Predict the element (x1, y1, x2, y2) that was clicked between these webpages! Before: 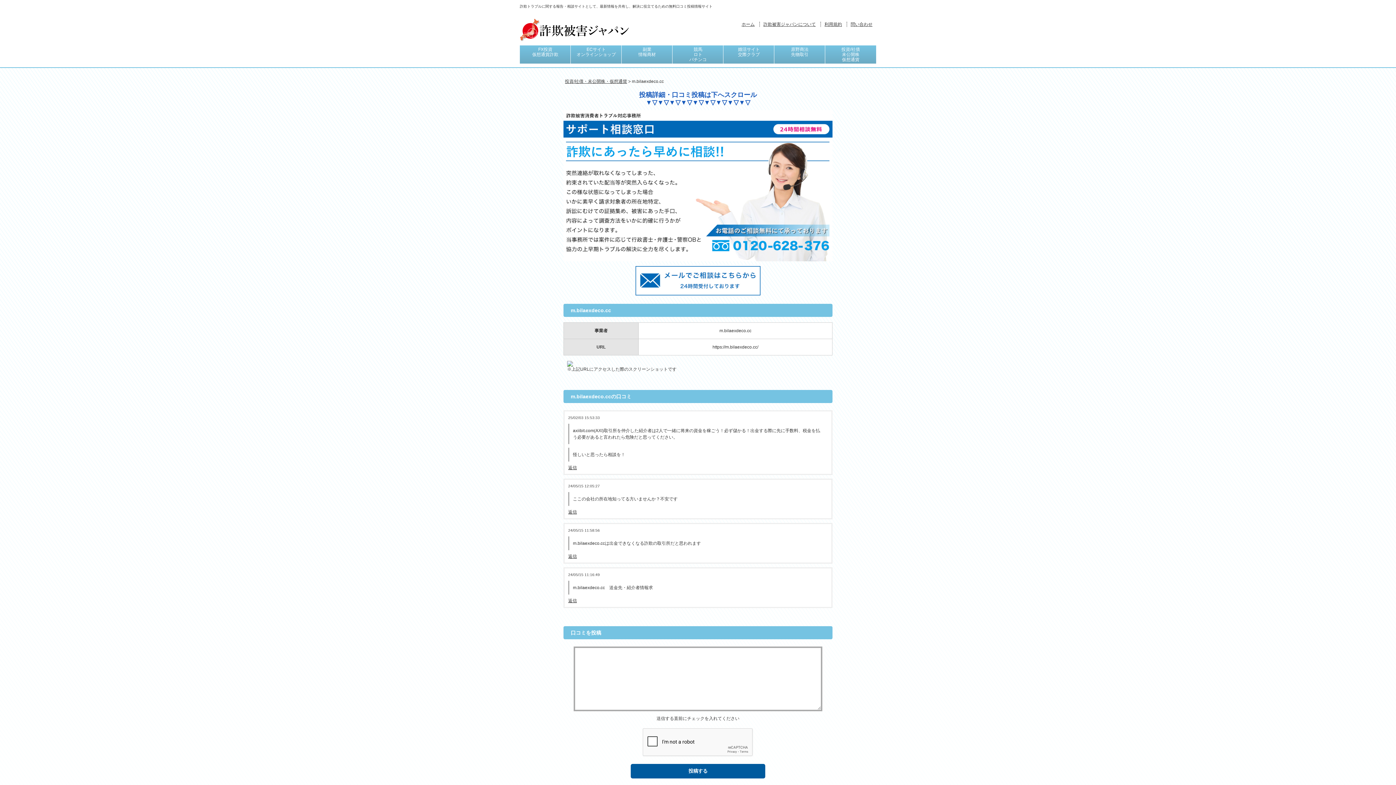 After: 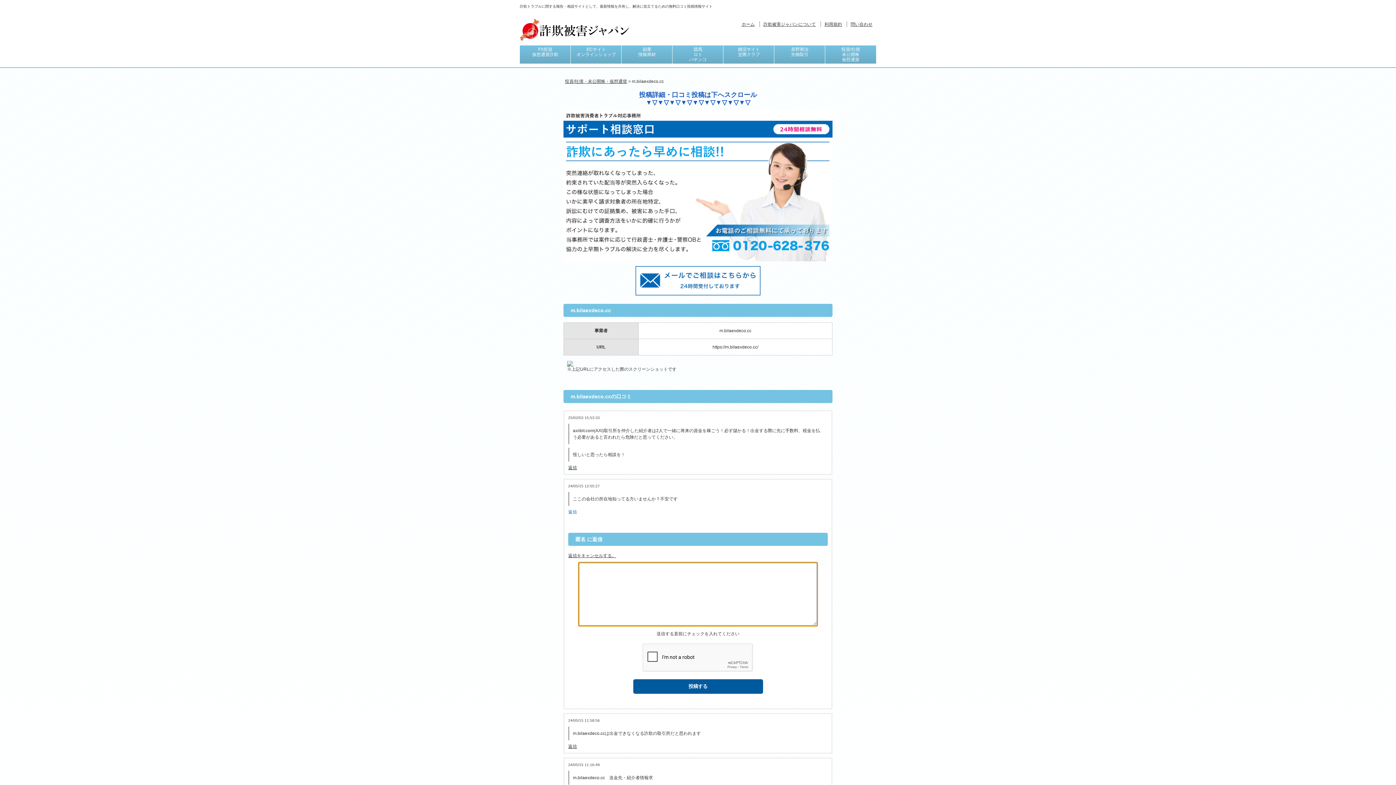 Action: label: 匿名 に返信 bbox: (568, 509, 577, 515)